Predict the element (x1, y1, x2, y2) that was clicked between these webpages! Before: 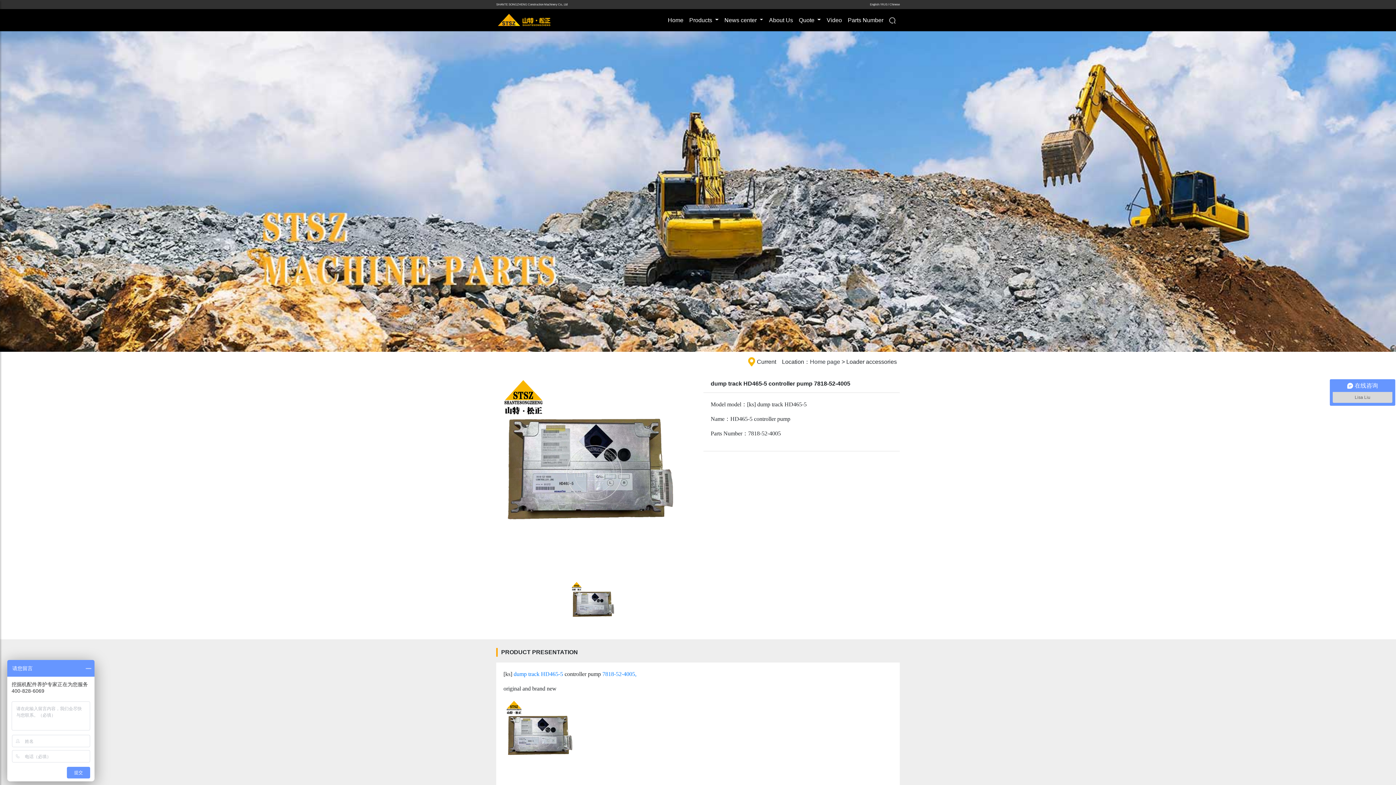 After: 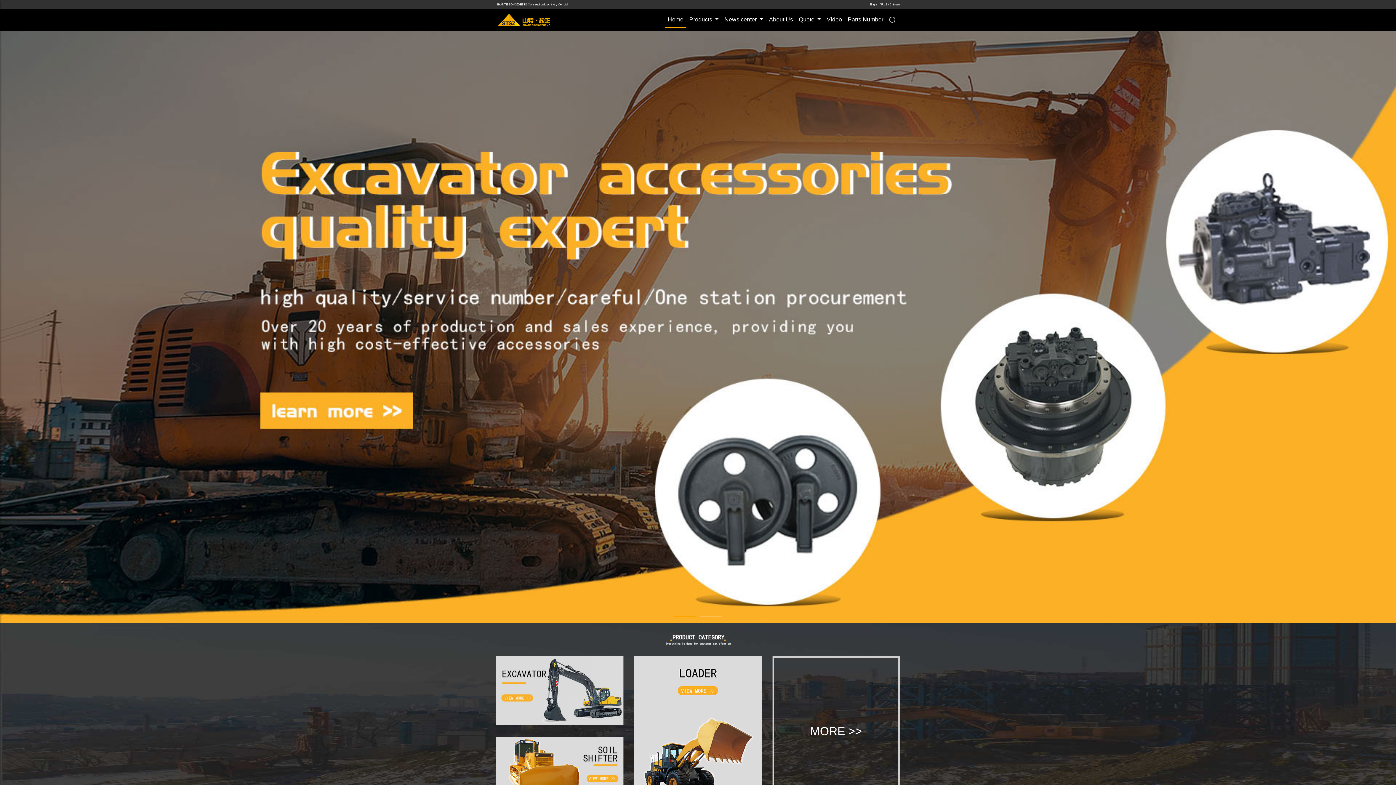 Action: bbox: (870, 2, 879, 6) label: English